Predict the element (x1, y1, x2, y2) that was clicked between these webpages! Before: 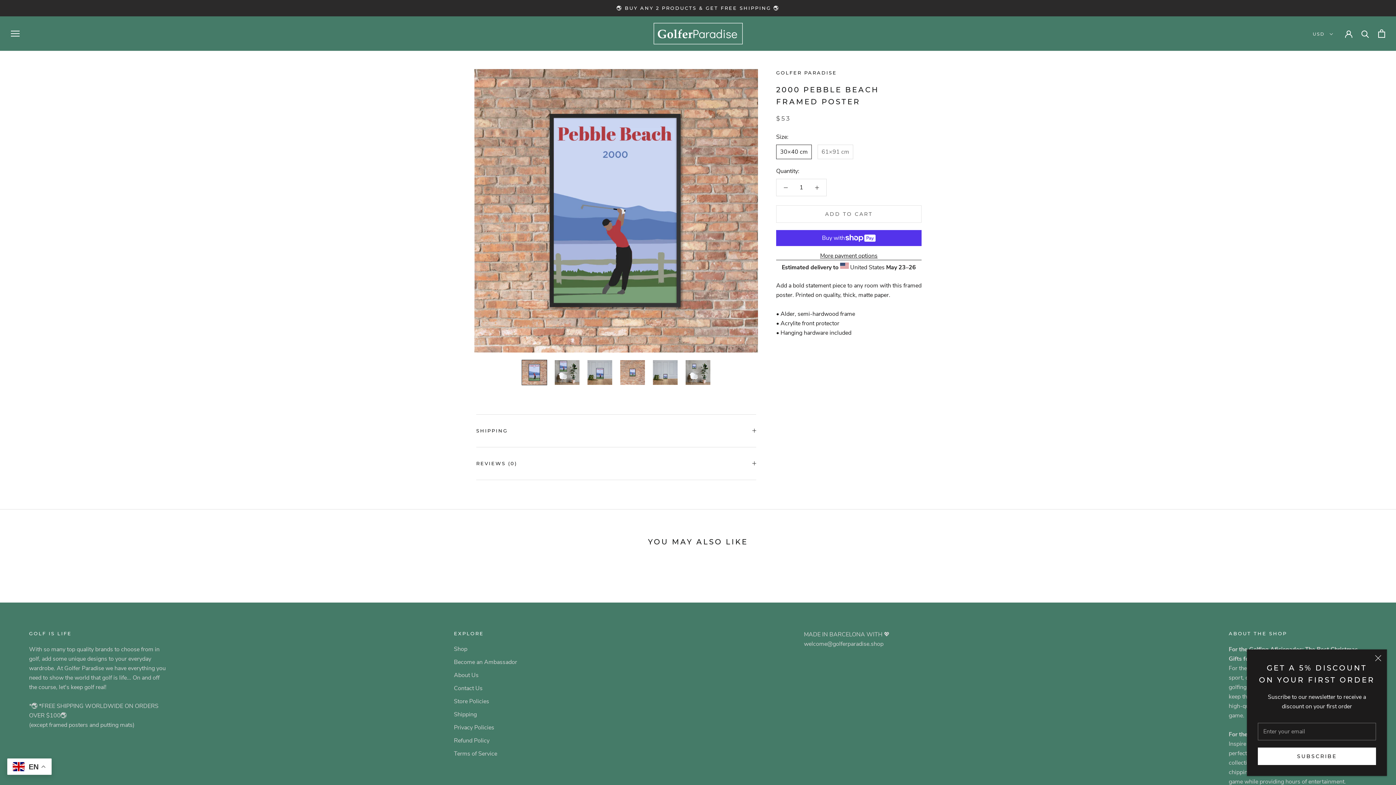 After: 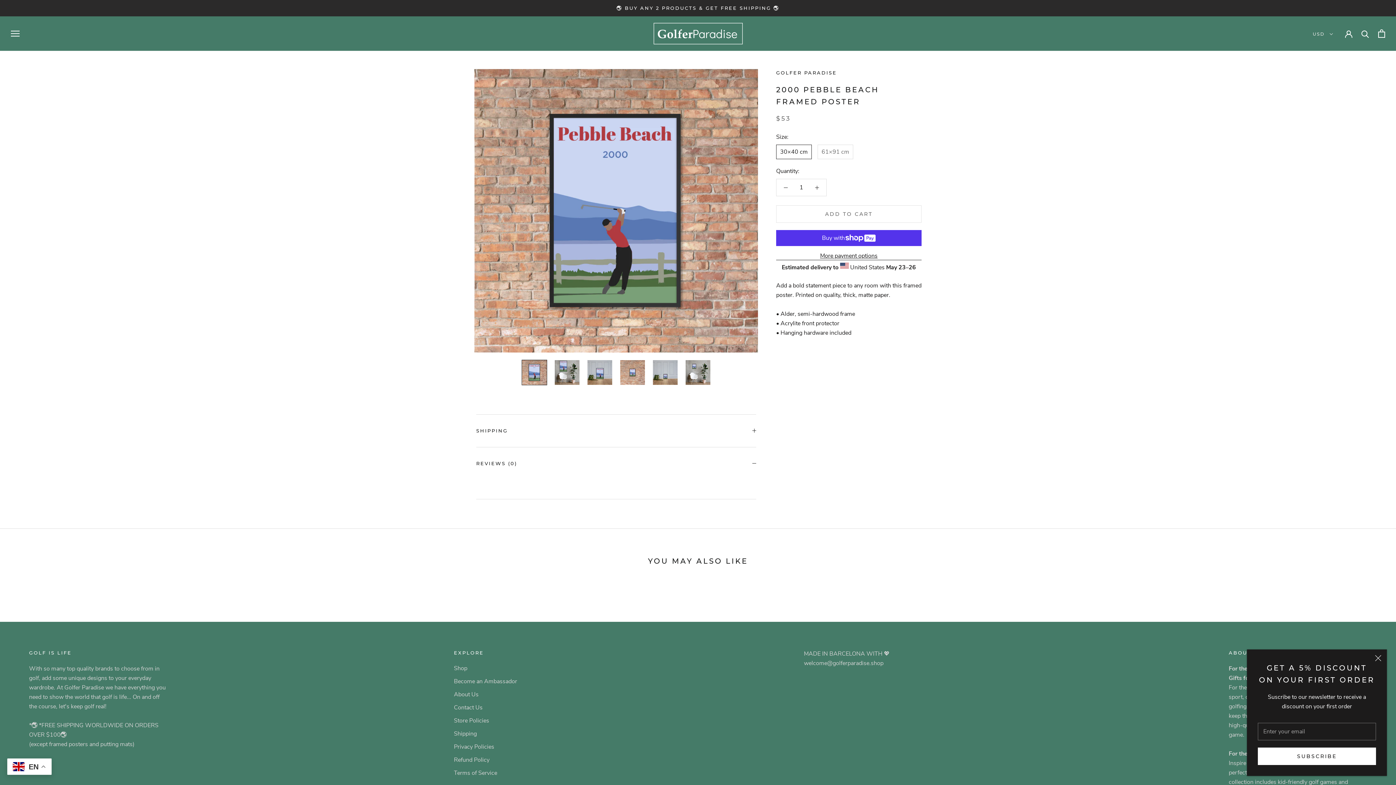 Action: label: REVIEWS (0) bbox: (476, 447, 756, 479)